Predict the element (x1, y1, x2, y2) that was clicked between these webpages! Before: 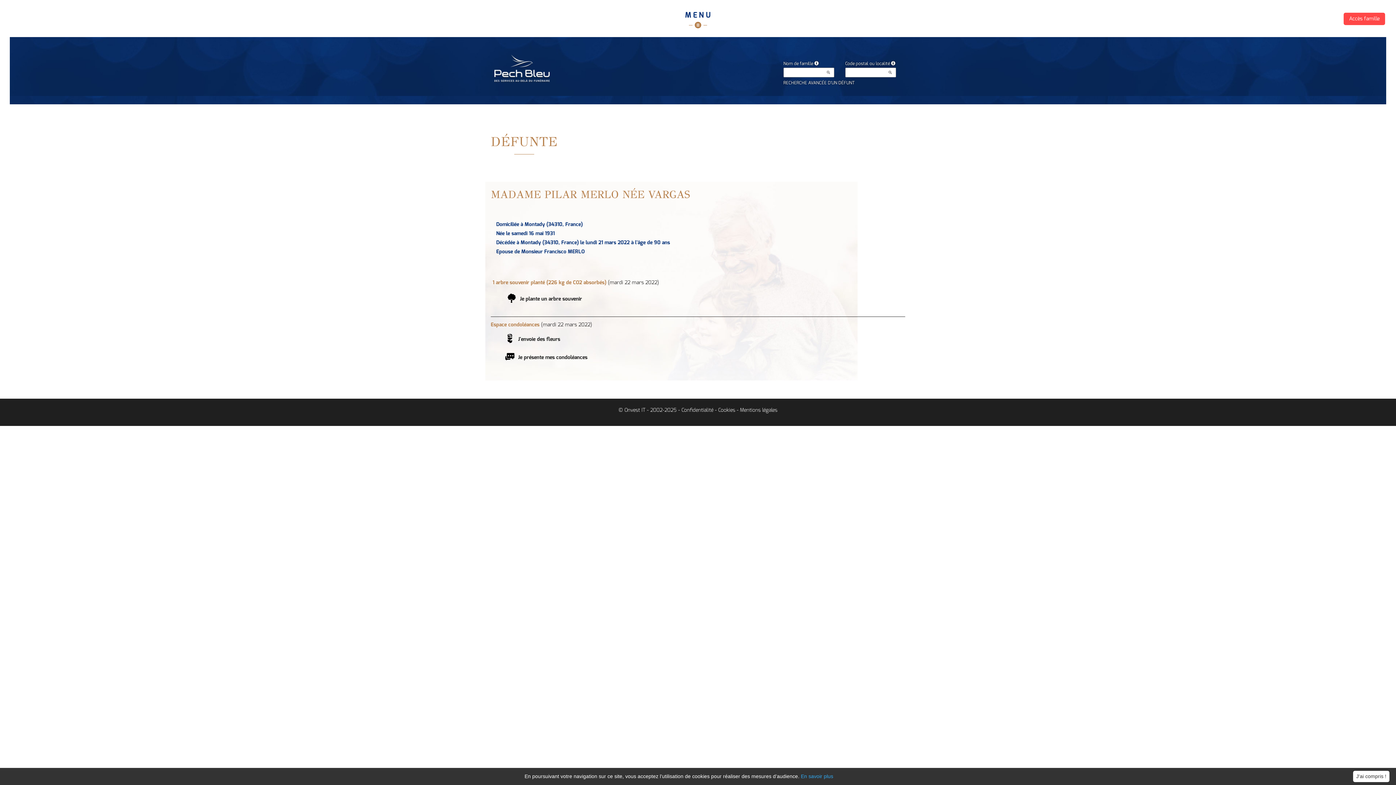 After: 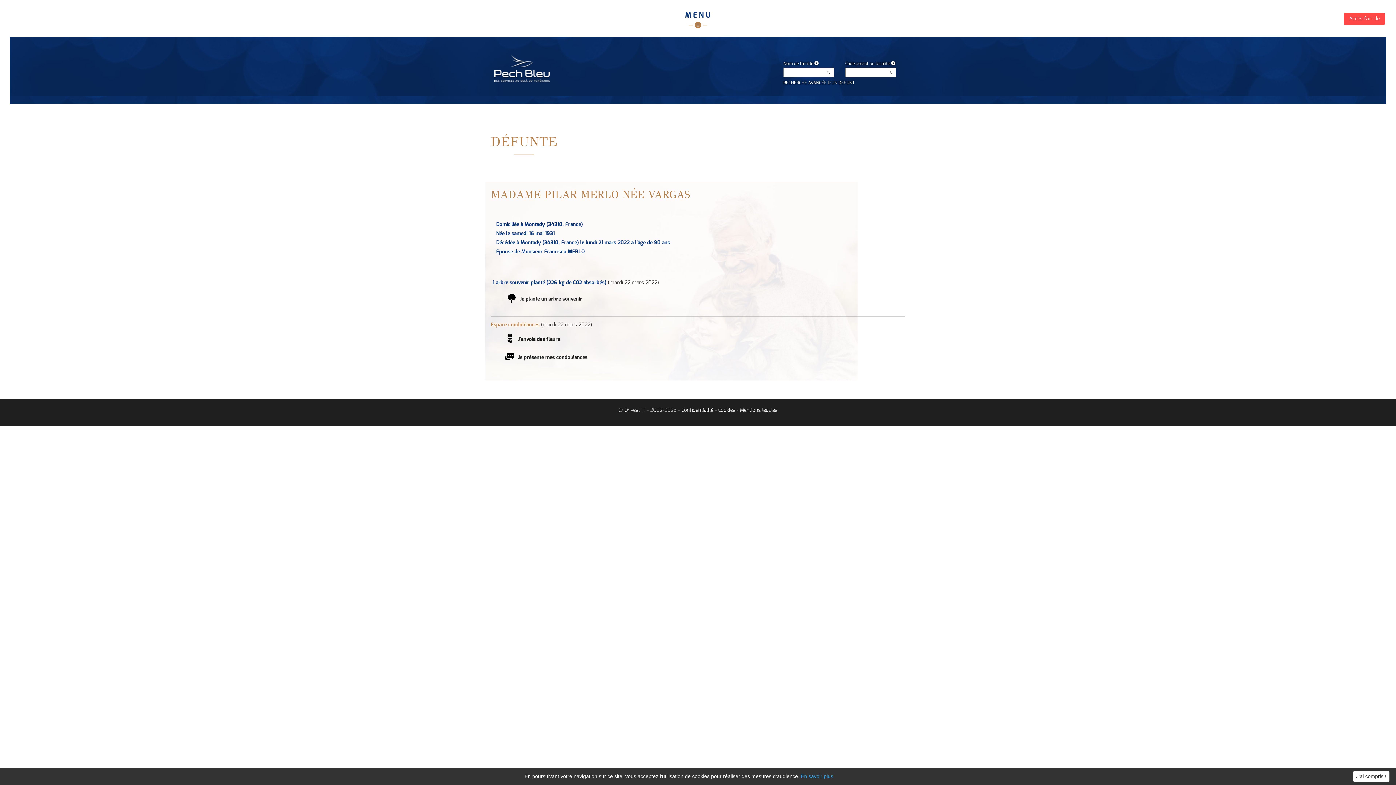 Action: label: 1 arbre souvenir planté (226 kg de CO2 absorbés) bbox: (492, 280, 606, 285)